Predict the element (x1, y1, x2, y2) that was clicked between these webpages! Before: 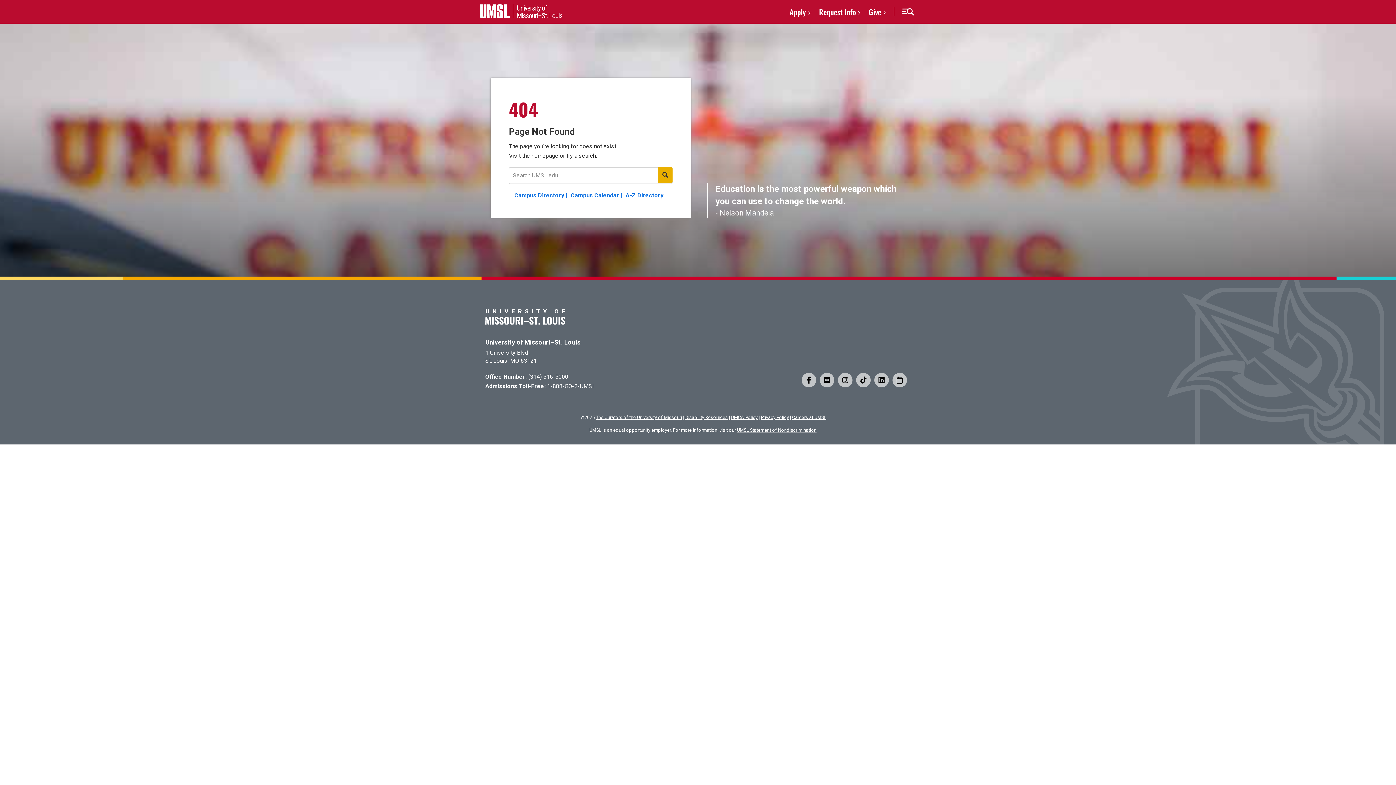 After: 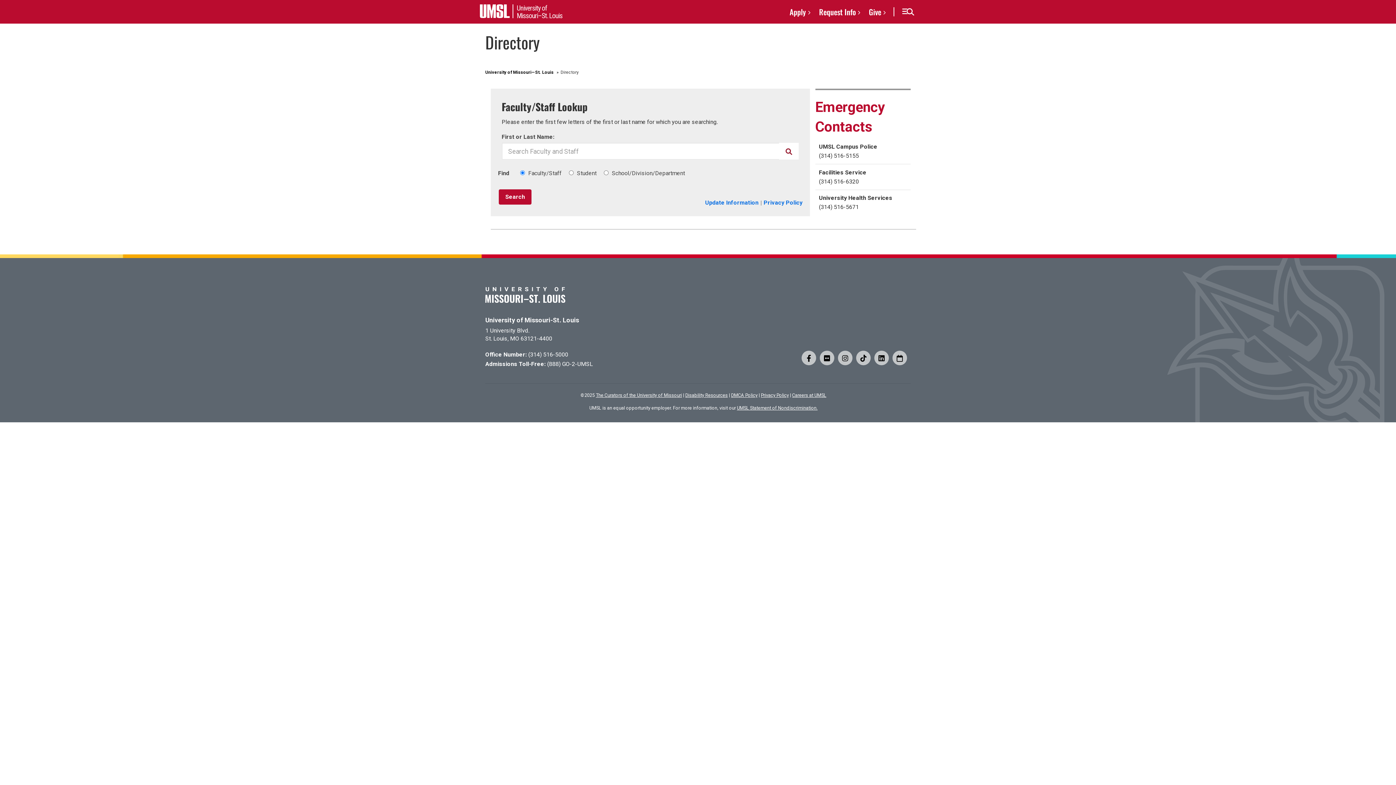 Action: label: Campus Directory | bbox: (514, 191, 570, 199)